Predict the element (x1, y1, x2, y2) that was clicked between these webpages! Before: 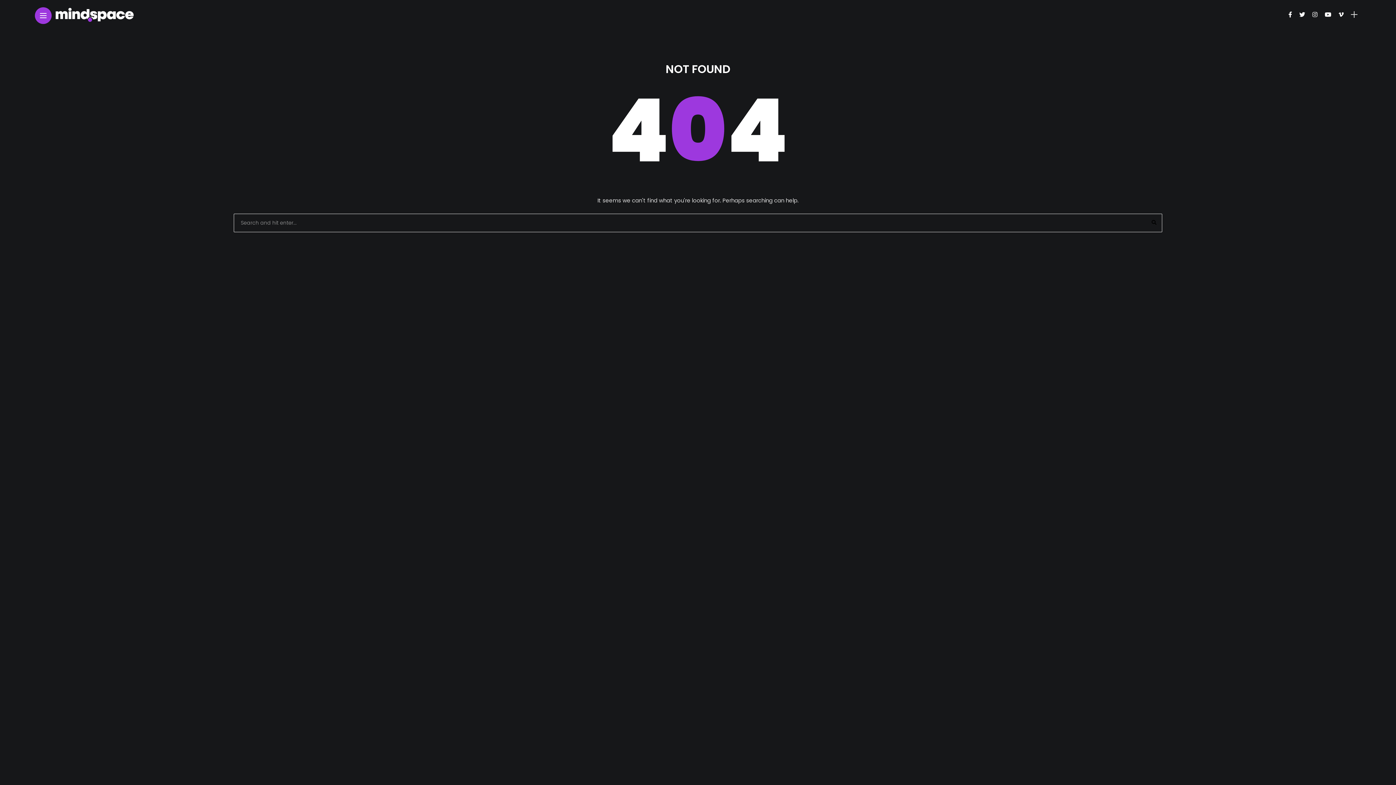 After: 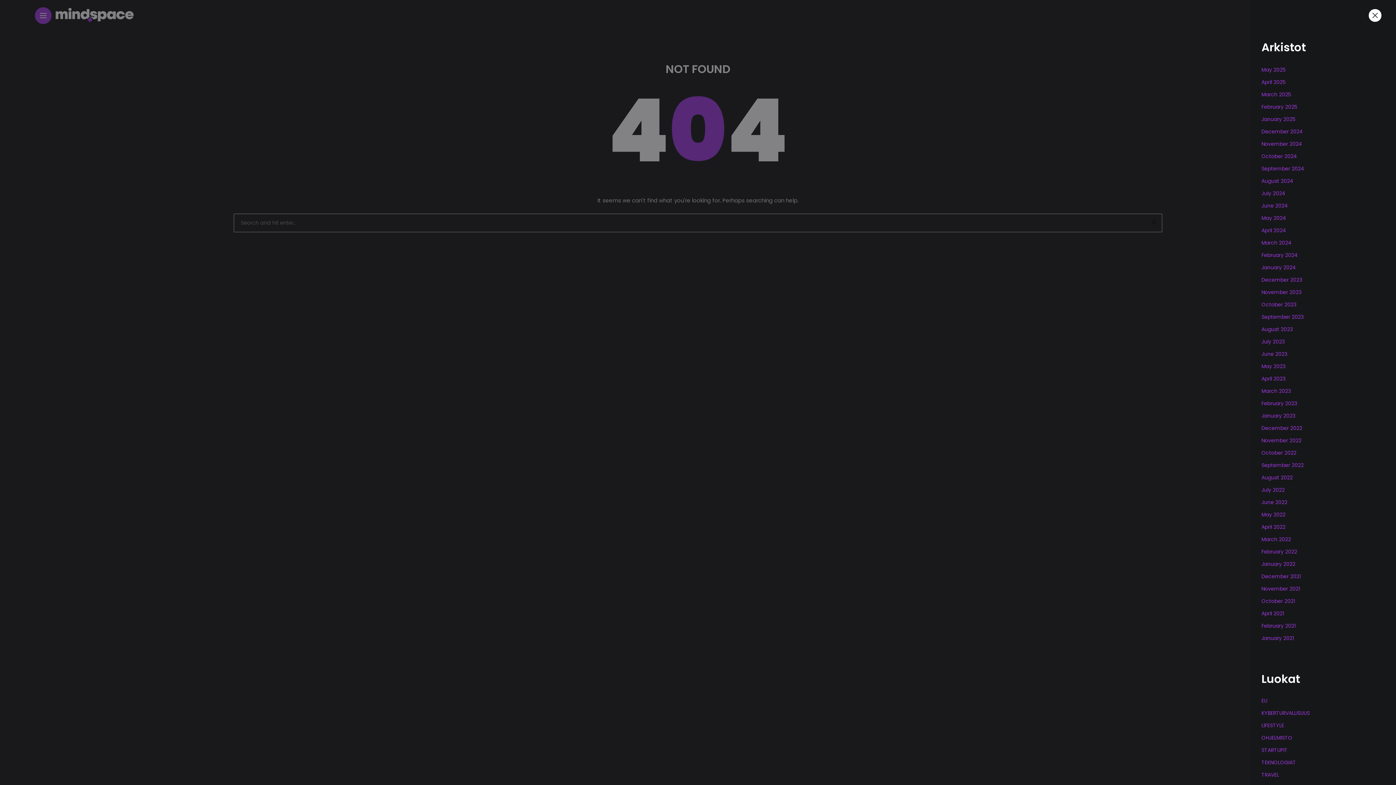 Action: bbox: (1351, 12, 1357, 16)